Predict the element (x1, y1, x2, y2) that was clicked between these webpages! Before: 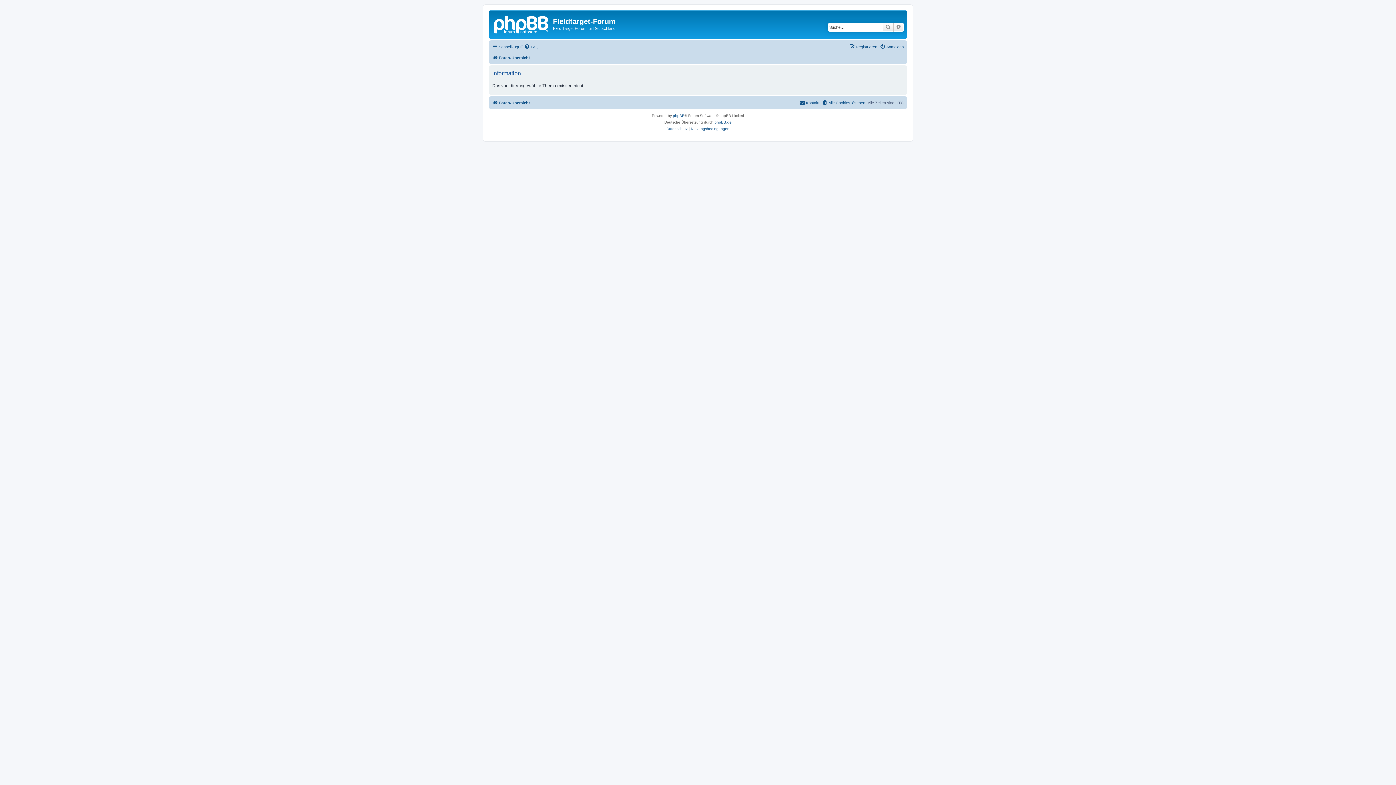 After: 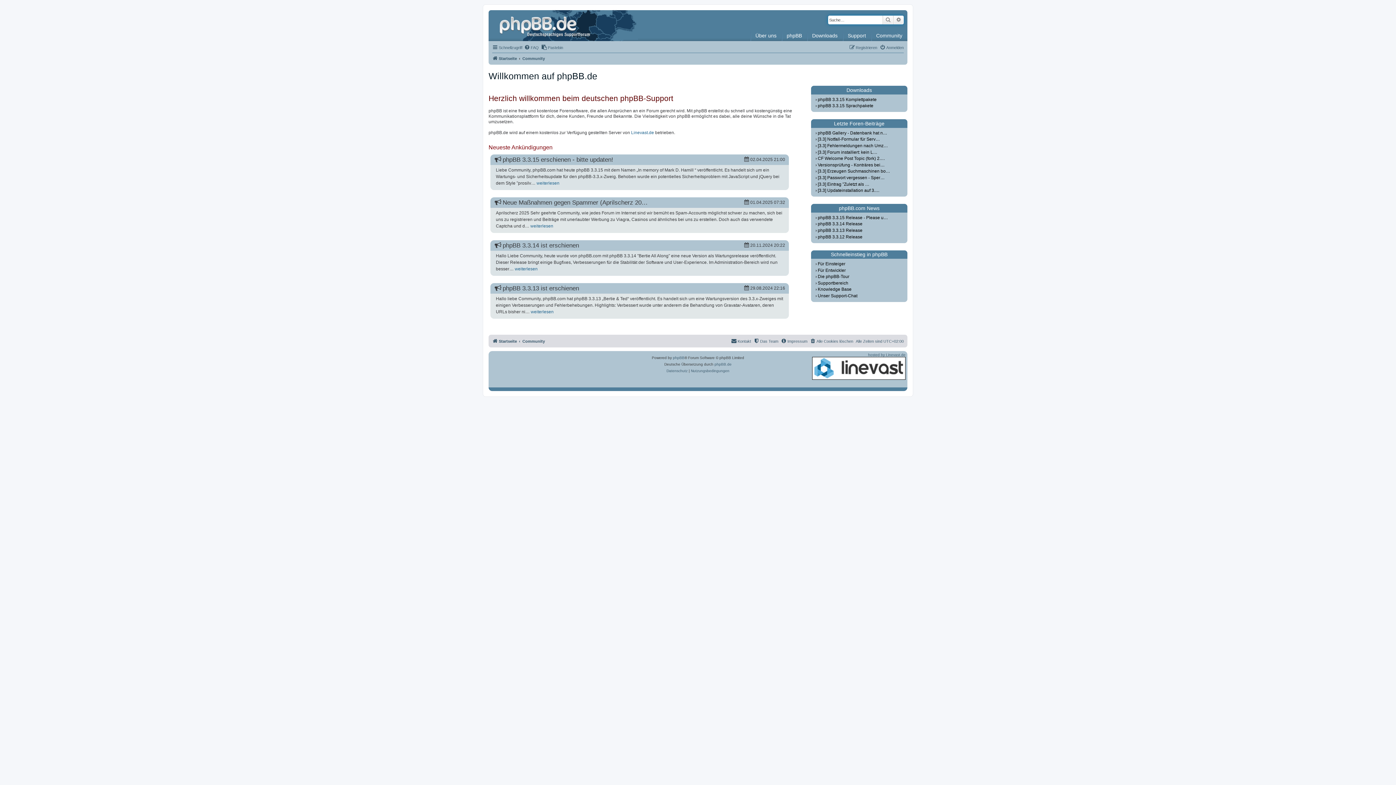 Action: label: phpBB.de bbox: (714, 119, 731, 125)